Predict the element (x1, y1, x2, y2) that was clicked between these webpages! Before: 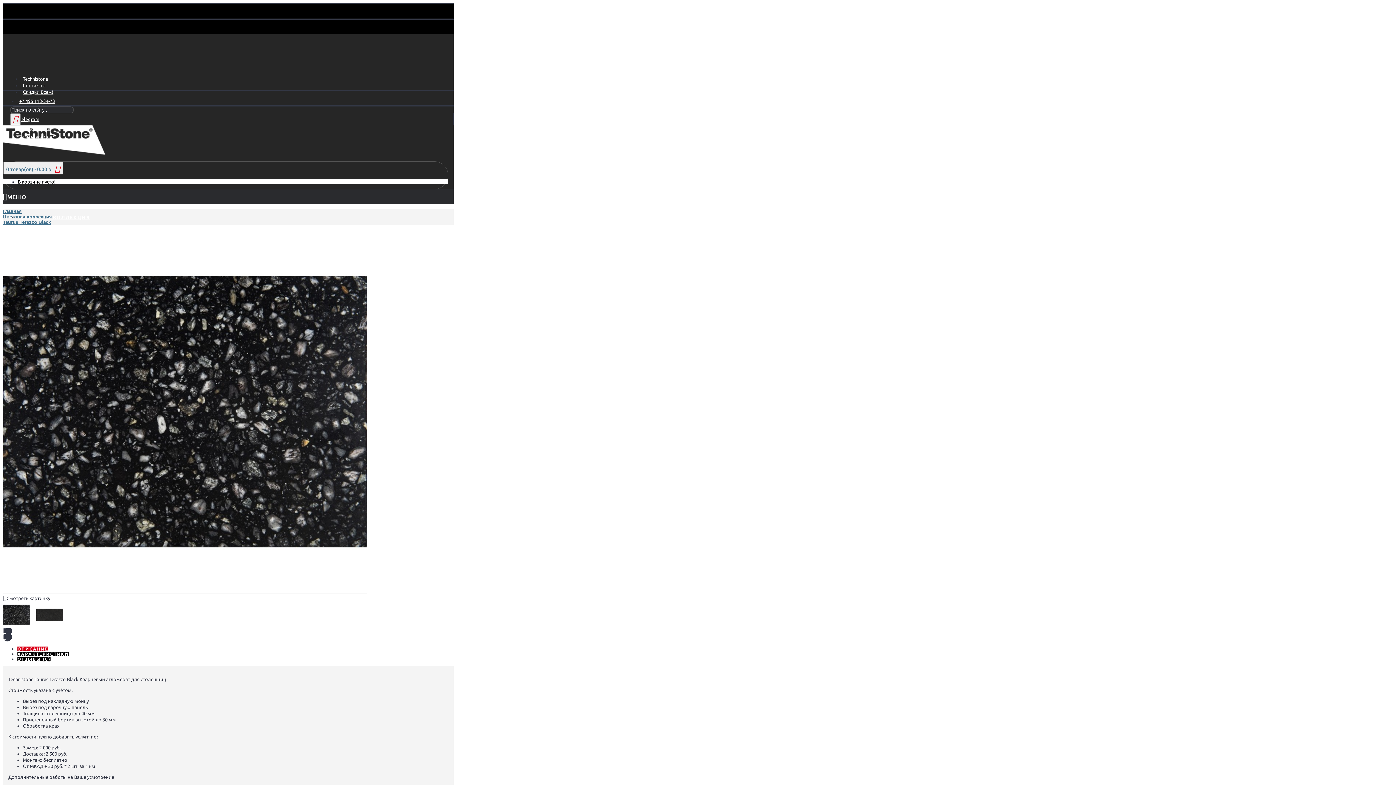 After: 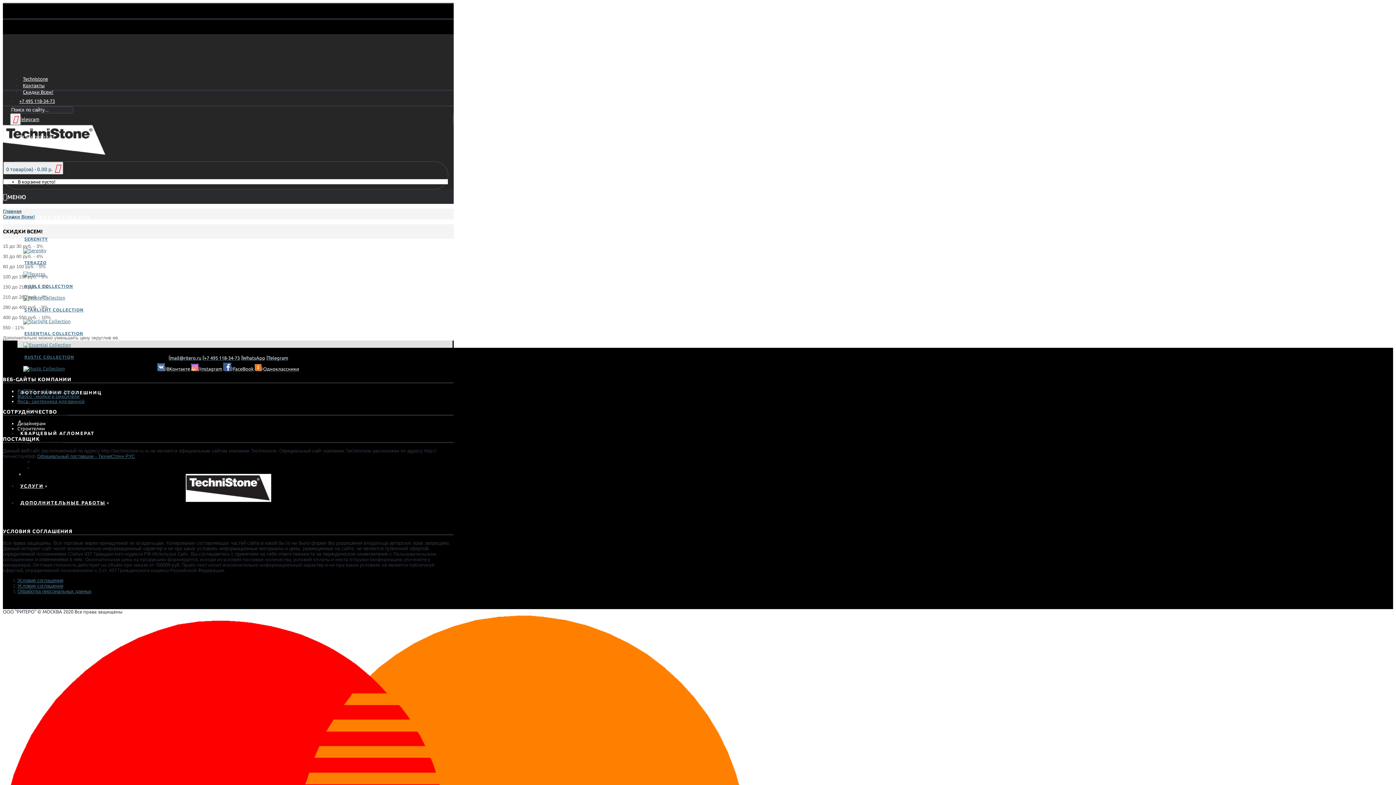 Action: bbox: (21, 89, 53, 94) label: Скидки Всем!